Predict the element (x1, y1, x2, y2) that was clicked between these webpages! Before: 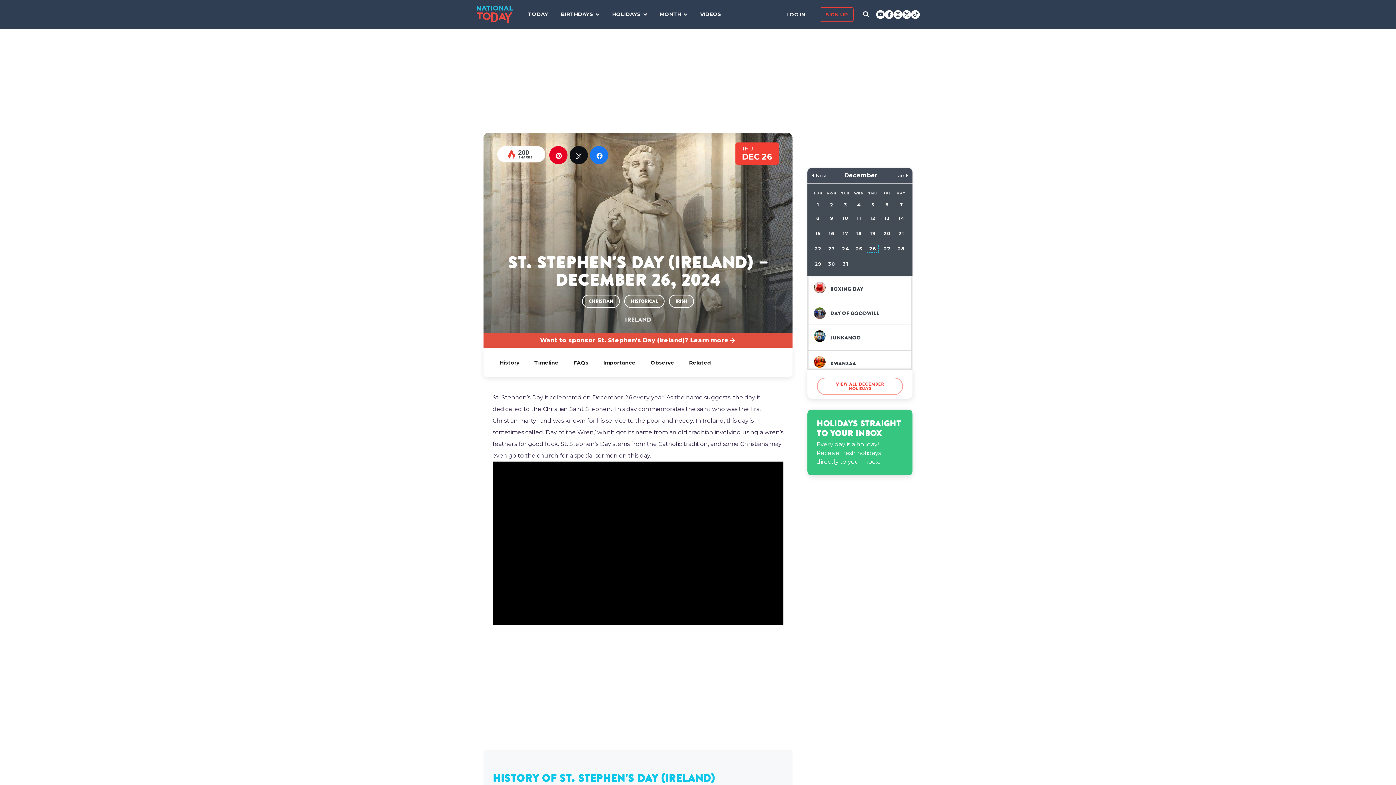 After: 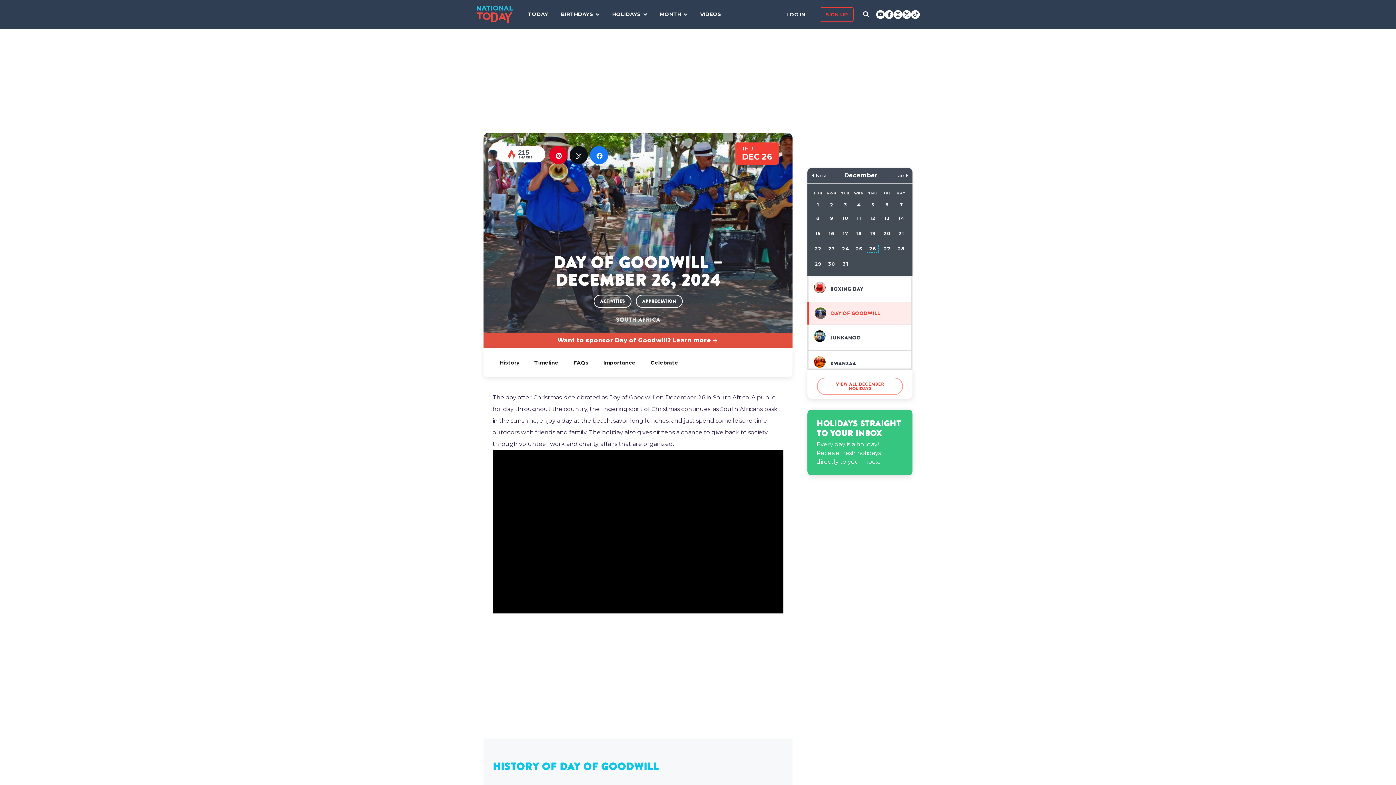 Action: label: Day of Goodwill bbox: (807, 301, 912, 324)